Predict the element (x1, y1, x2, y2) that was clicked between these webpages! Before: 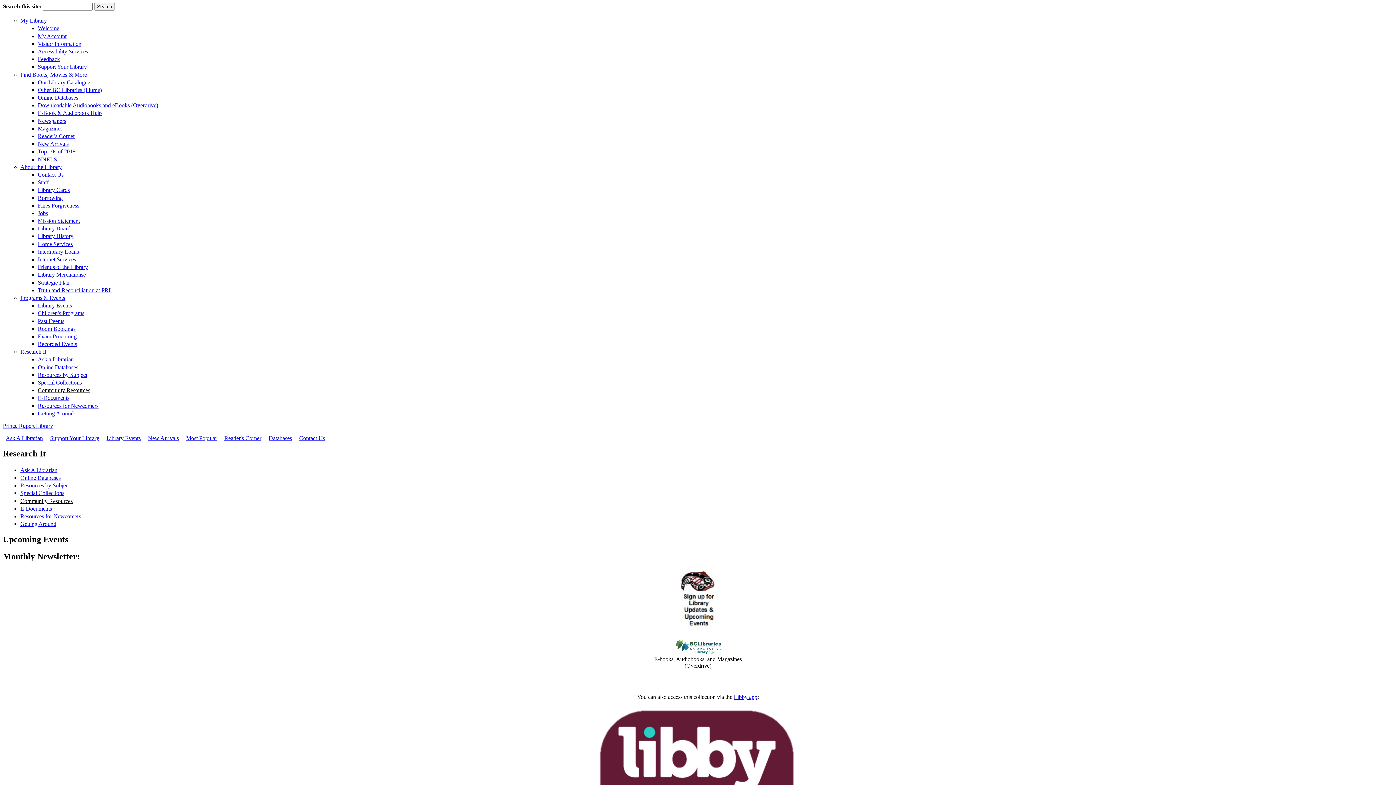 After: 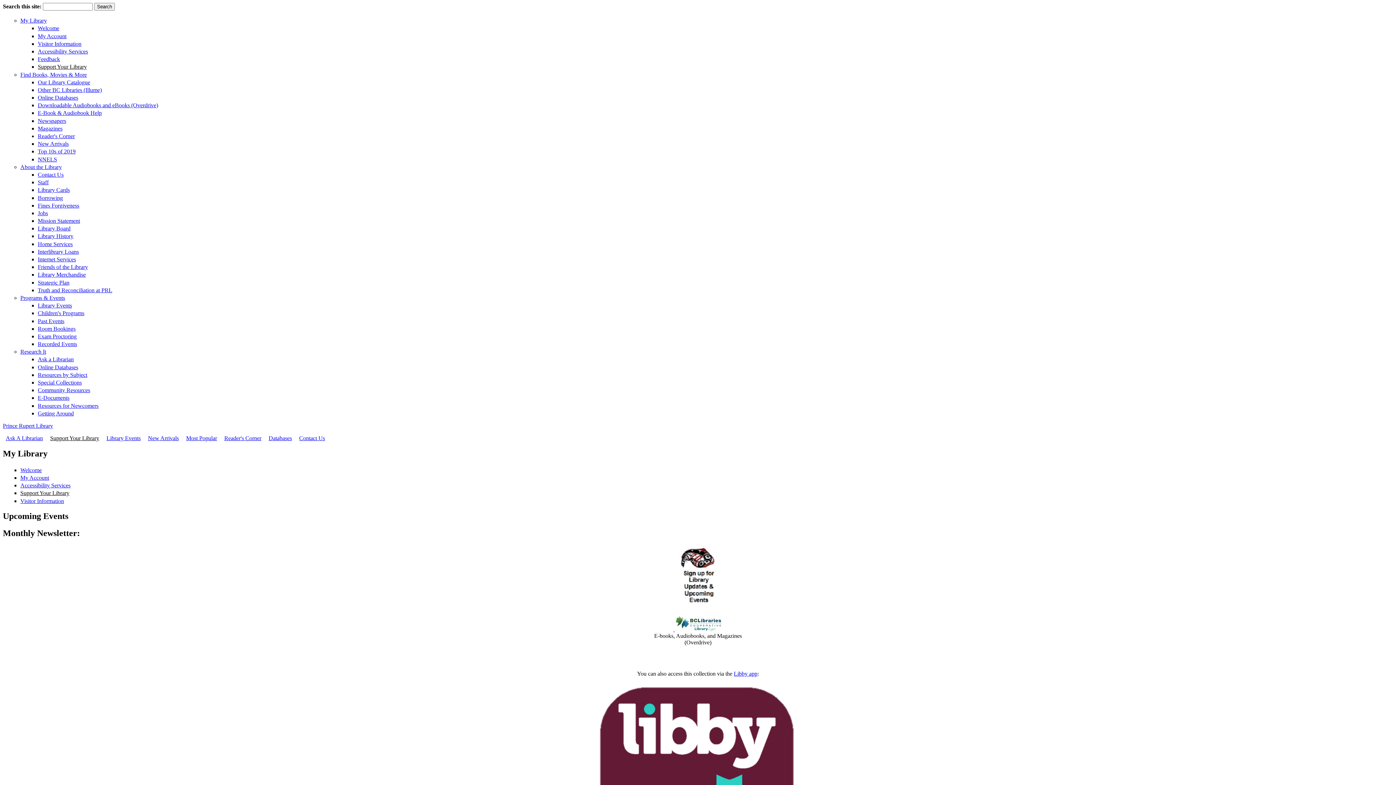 Action: bbox: (37, 63, 86, 69) label: Support Your Library